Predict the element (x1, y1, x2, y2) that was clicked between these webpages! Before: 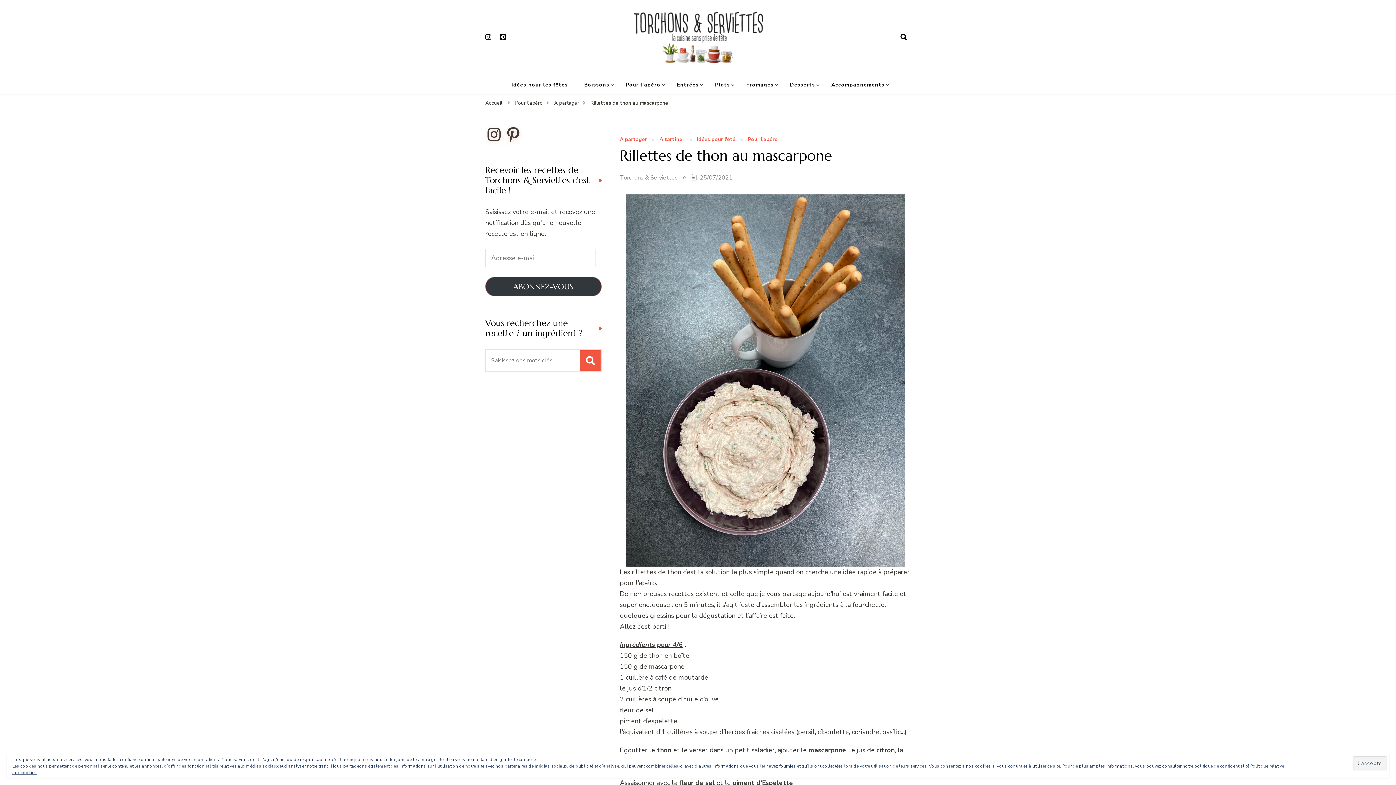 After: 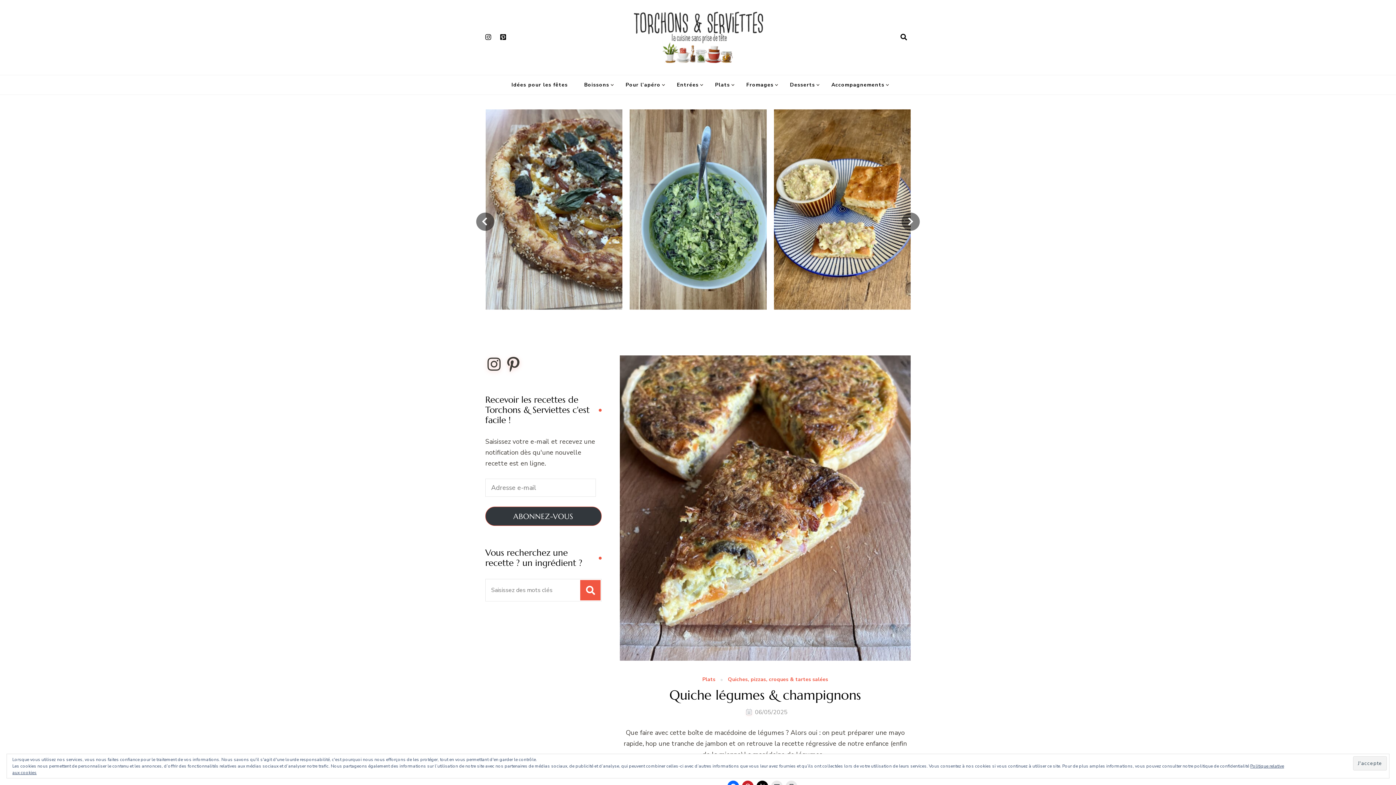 Action: bbox: (485, 99, 502, 107) label: Accueil